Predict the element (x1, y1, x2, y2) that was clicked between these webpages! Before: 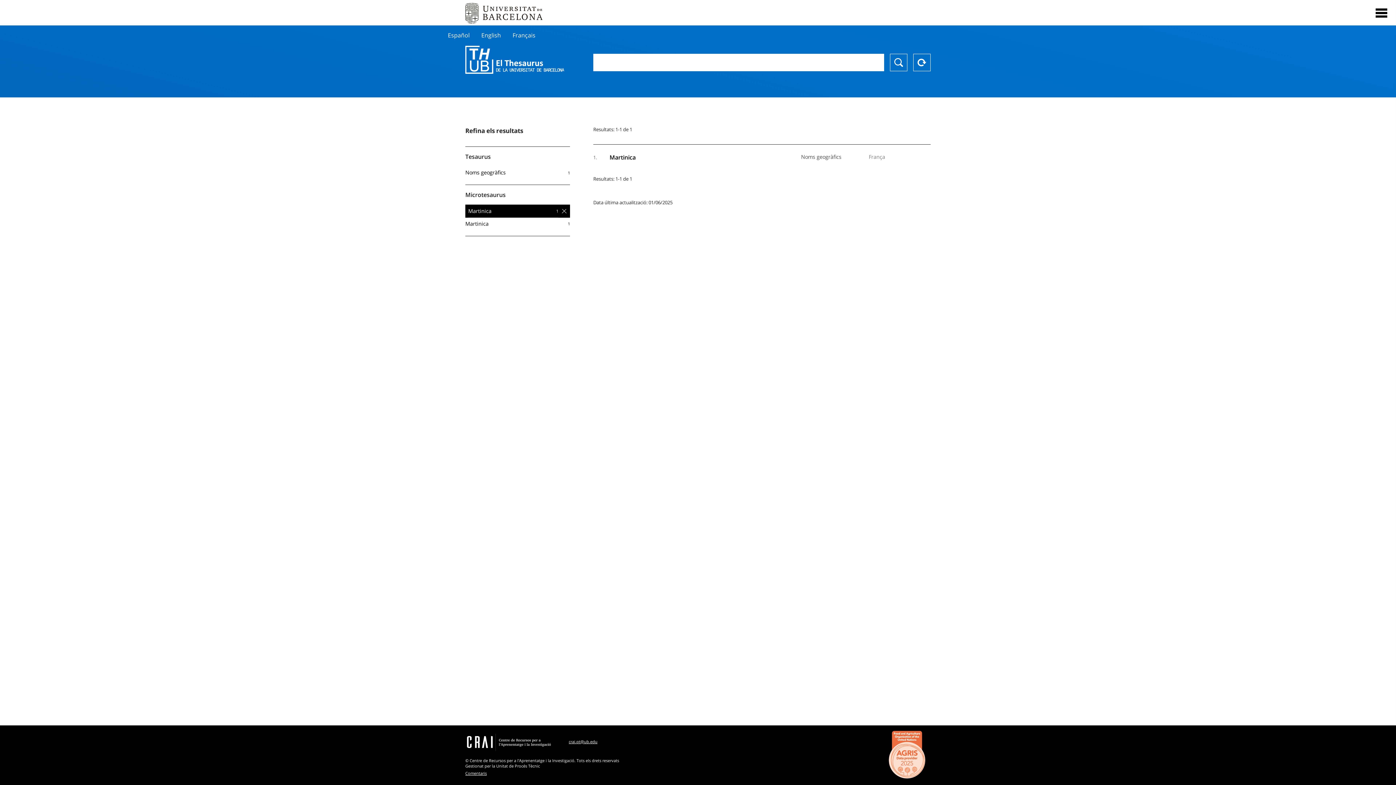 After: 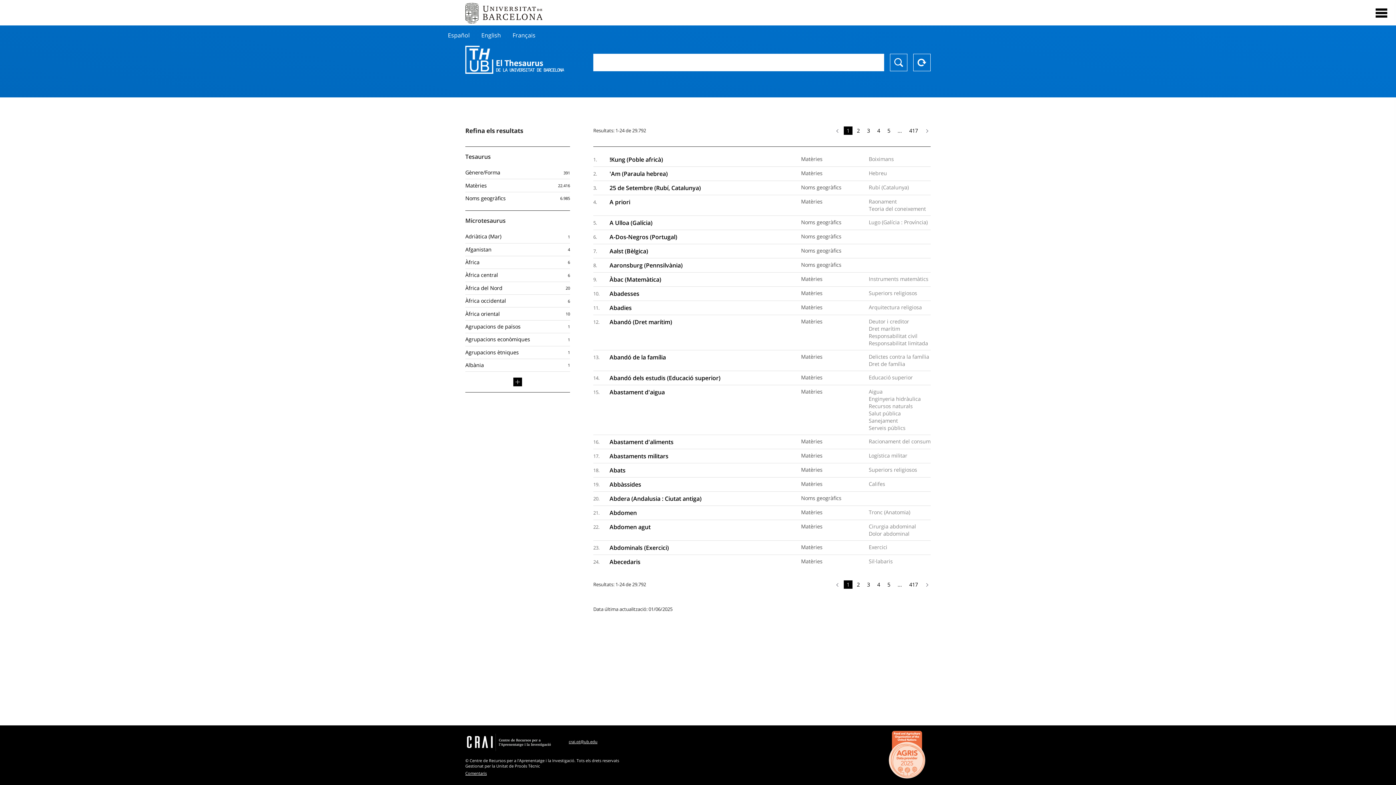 Action: label: Martinica bbox: (468, 204, 558, 217)